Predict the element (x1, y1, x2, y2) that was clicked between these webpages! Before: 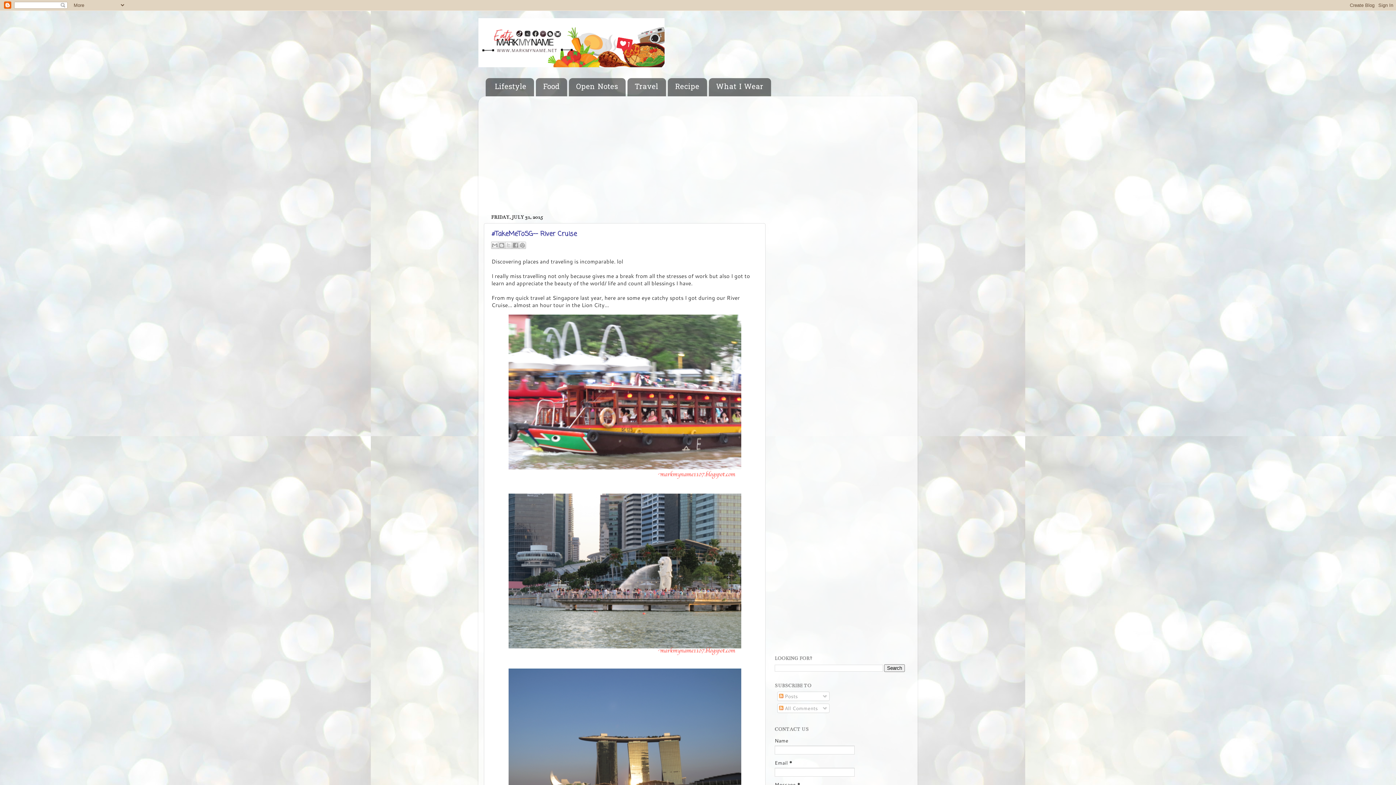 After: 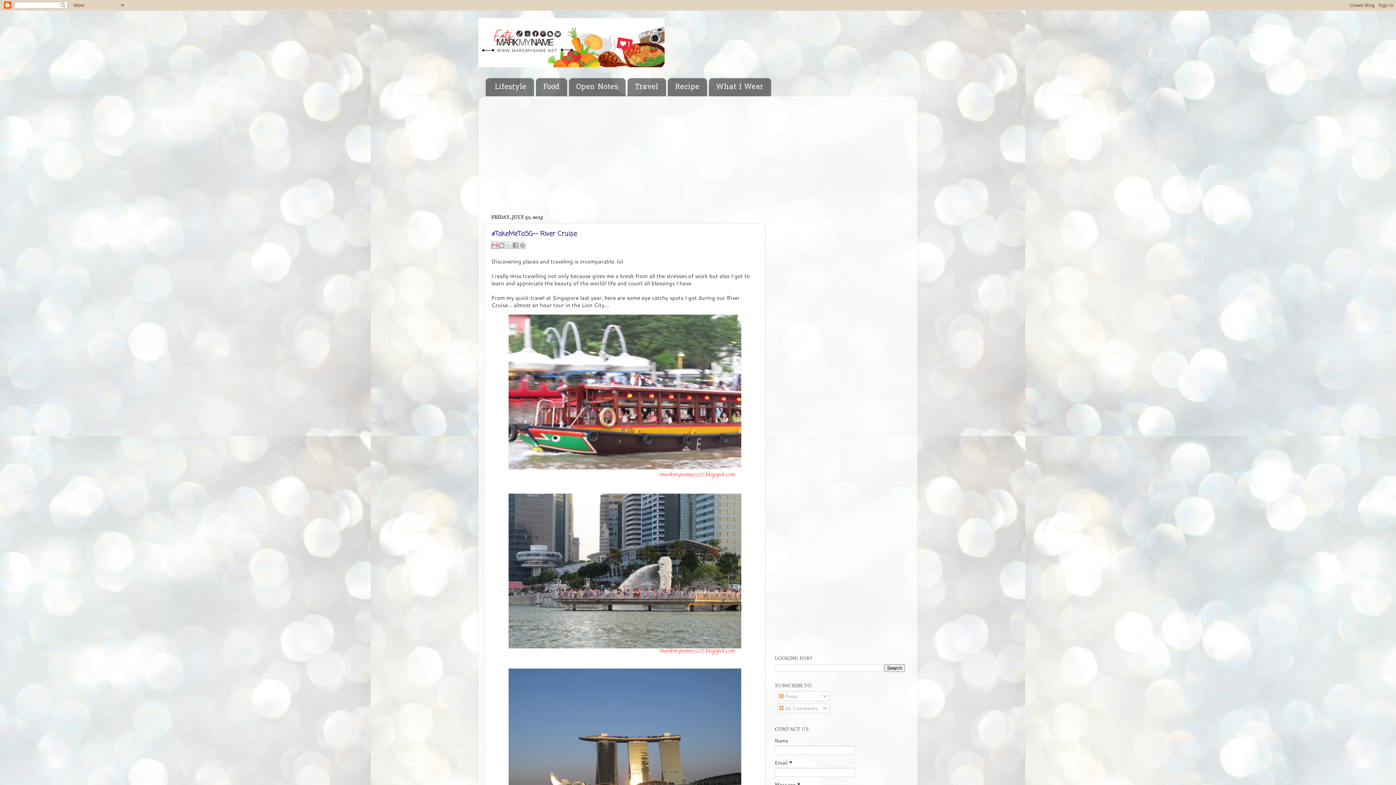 Action: bbox: (491, 241, 498, 249) label: Email This